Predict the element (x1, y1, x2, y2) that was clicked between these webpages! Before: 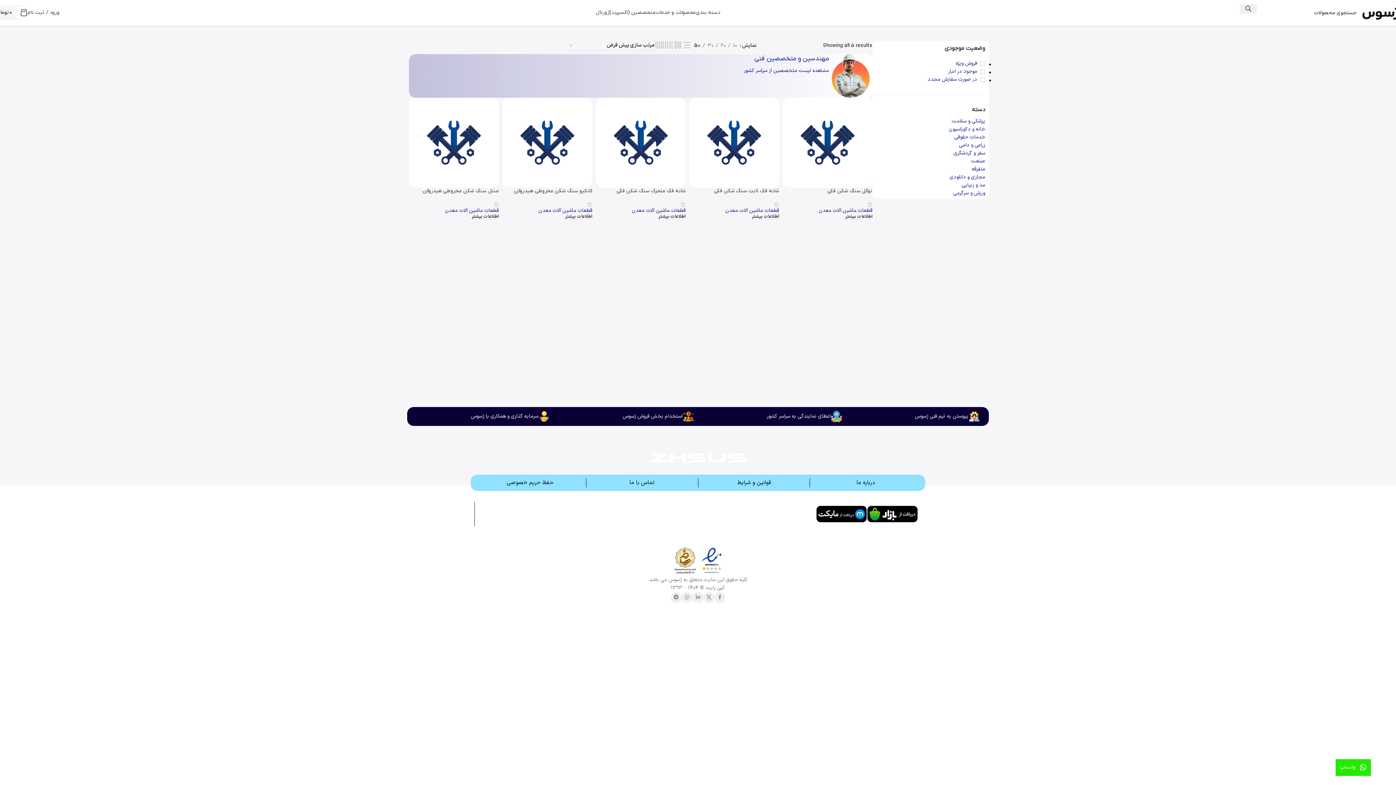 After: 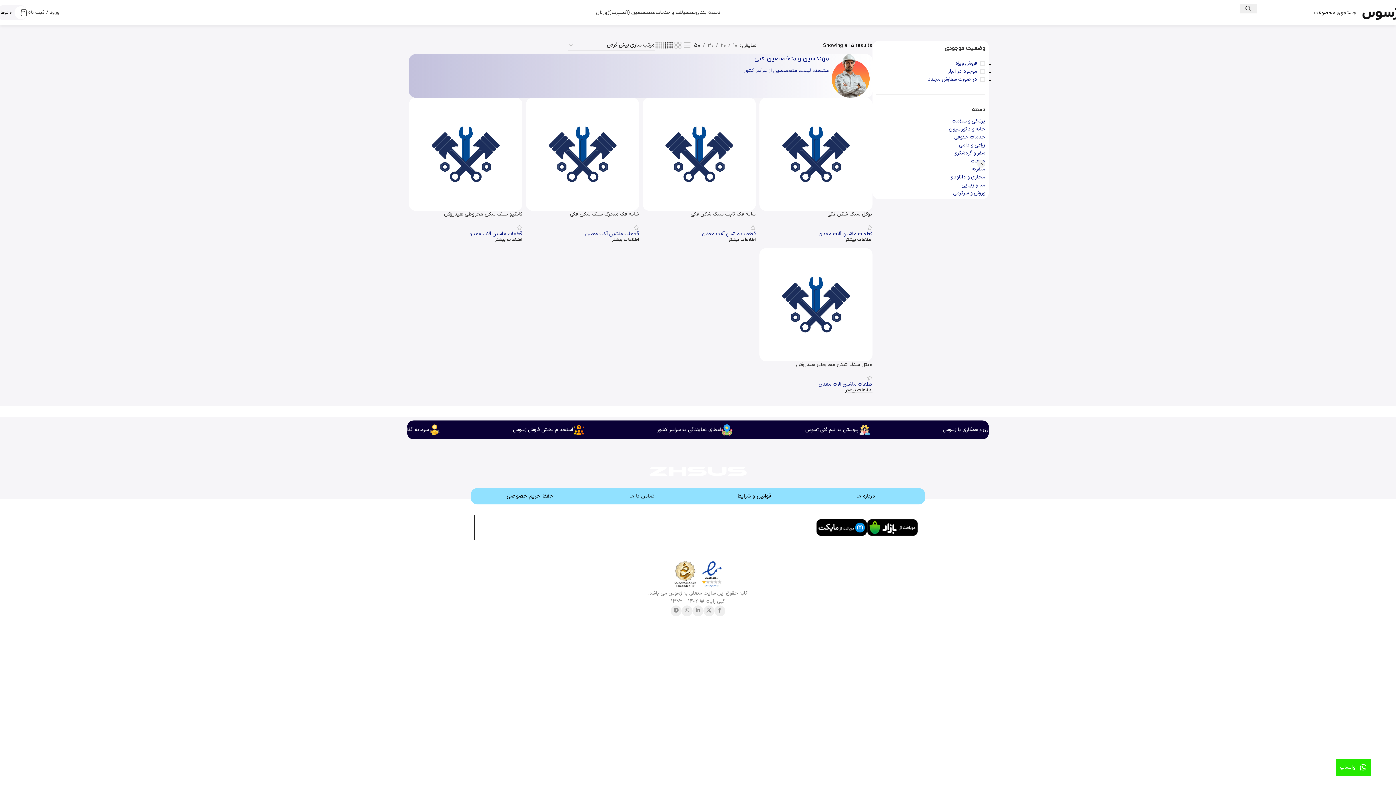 Action: label: مشاهده شبکه  4 bbox: (664, 40, 673, 50)